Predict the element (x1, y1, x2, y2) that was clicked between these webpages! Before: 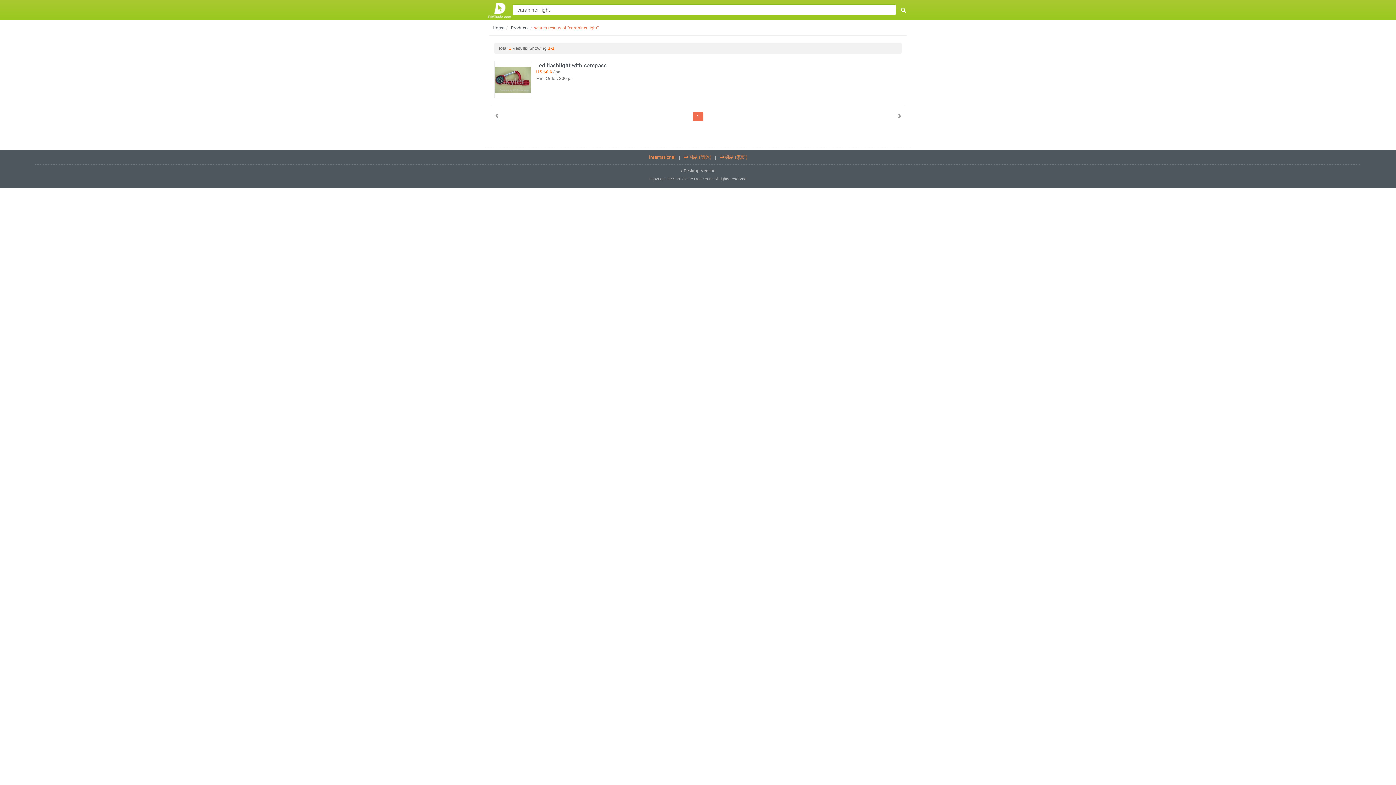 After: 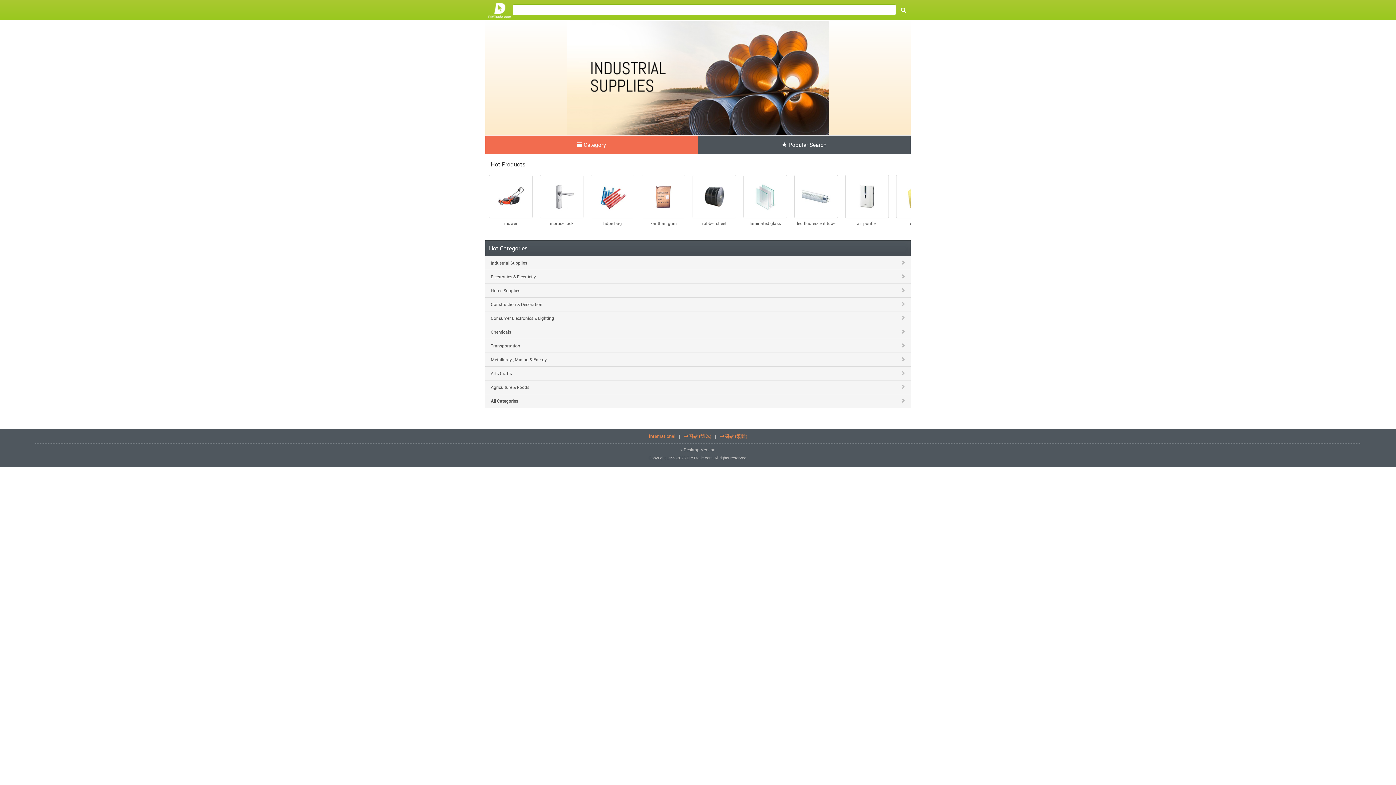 Action: bbox: (485, 2, 511, 18)